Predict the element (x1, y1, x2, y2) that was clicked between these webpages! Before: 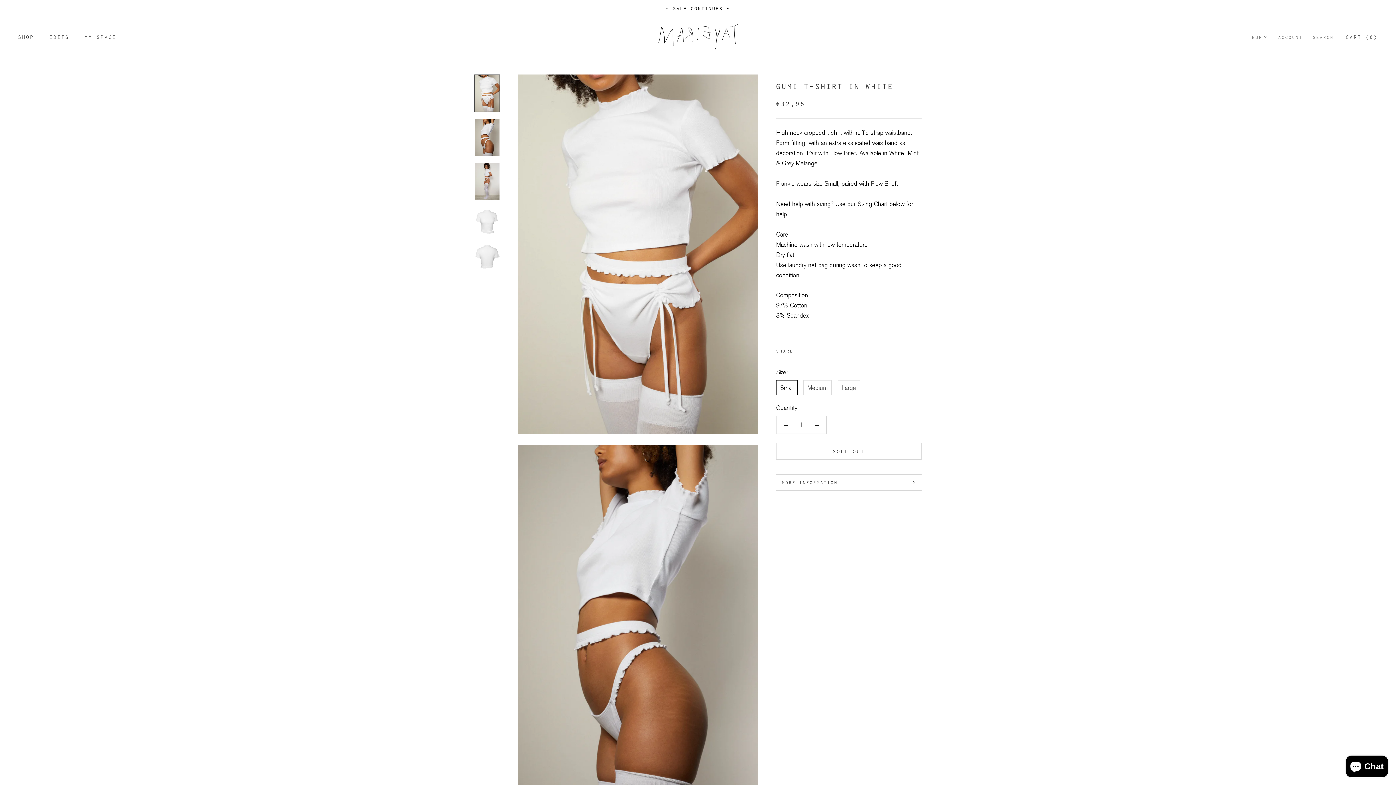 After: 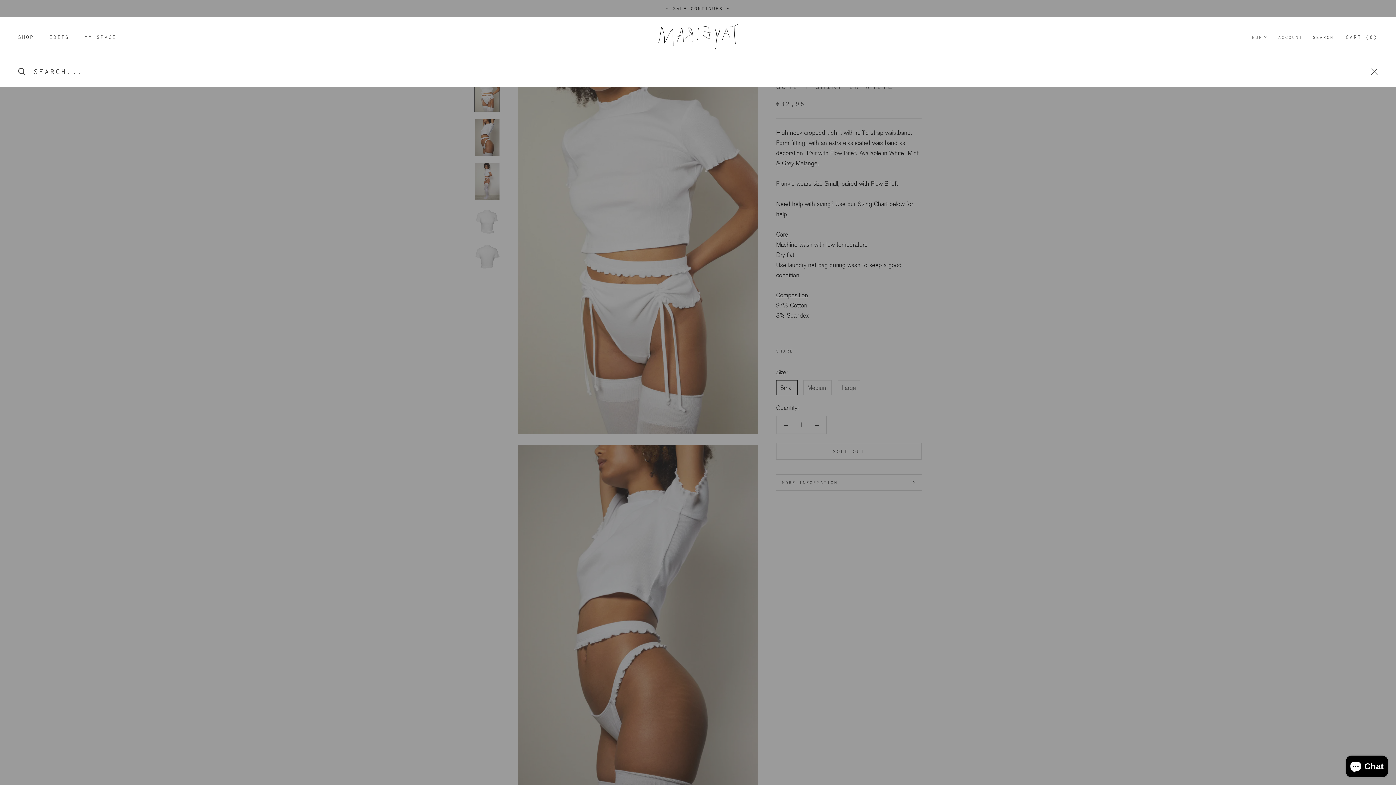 Action: label: SEARCH bbox: (1313, 33, 1334, 41)